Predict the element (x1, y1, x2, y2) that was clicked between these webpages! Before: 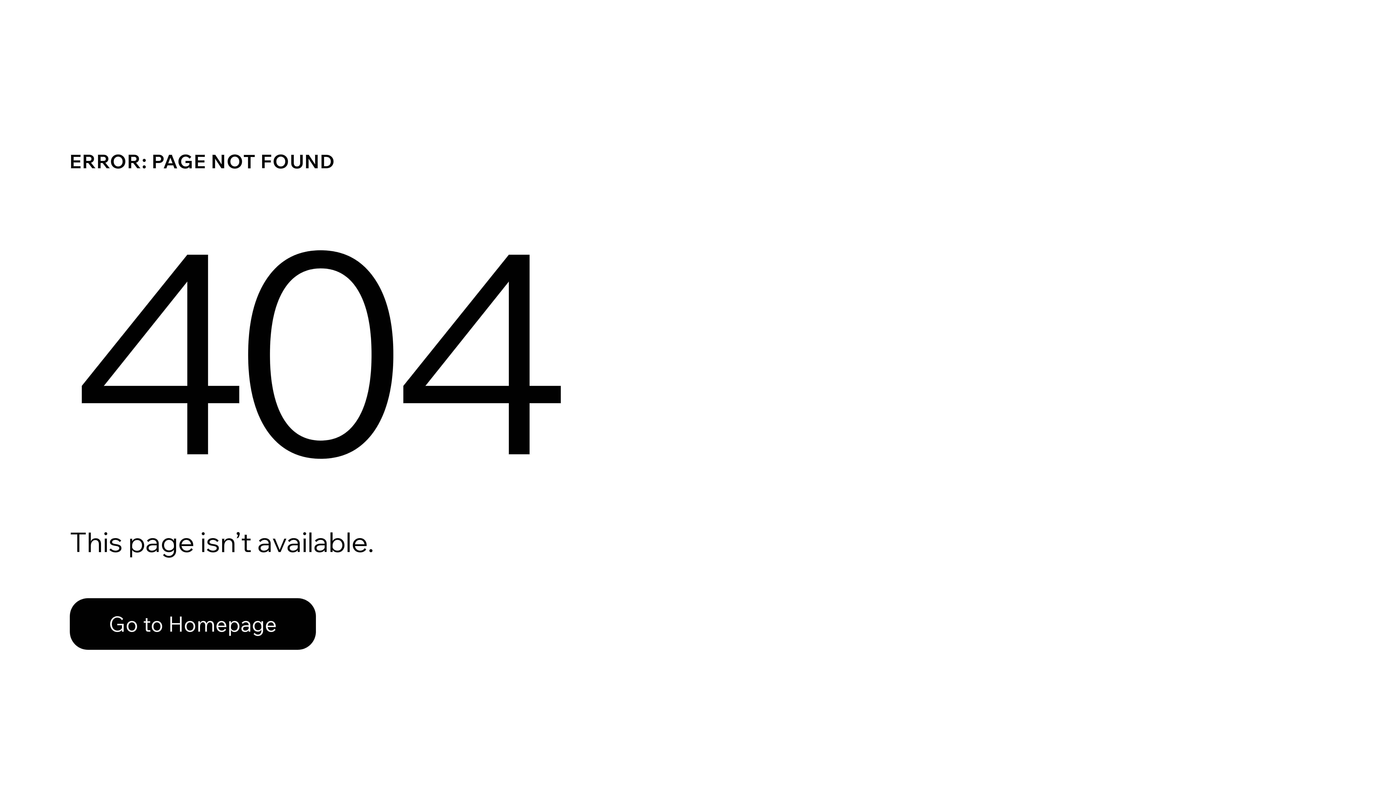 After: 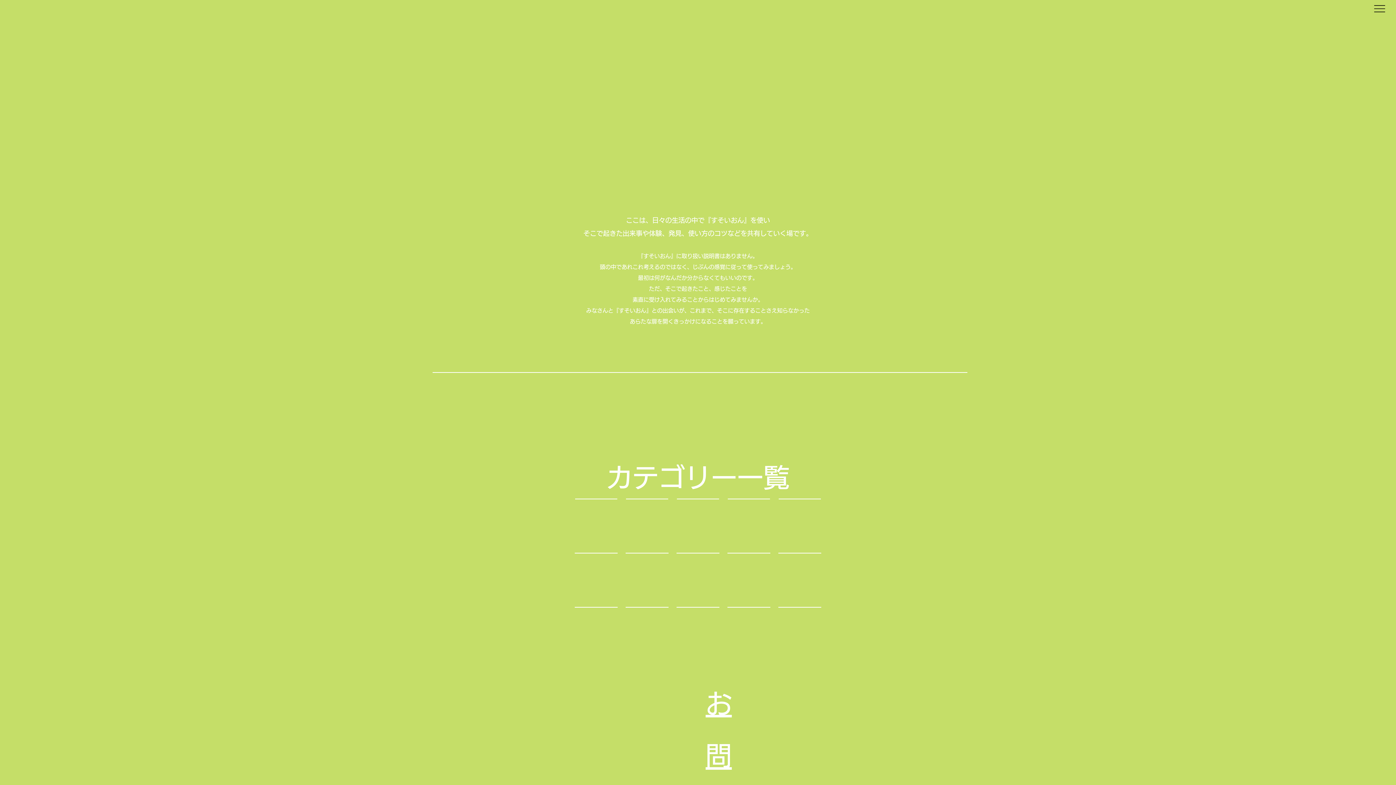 Action: bbox: (69, 582, 768, 659) label: Go to Homepage